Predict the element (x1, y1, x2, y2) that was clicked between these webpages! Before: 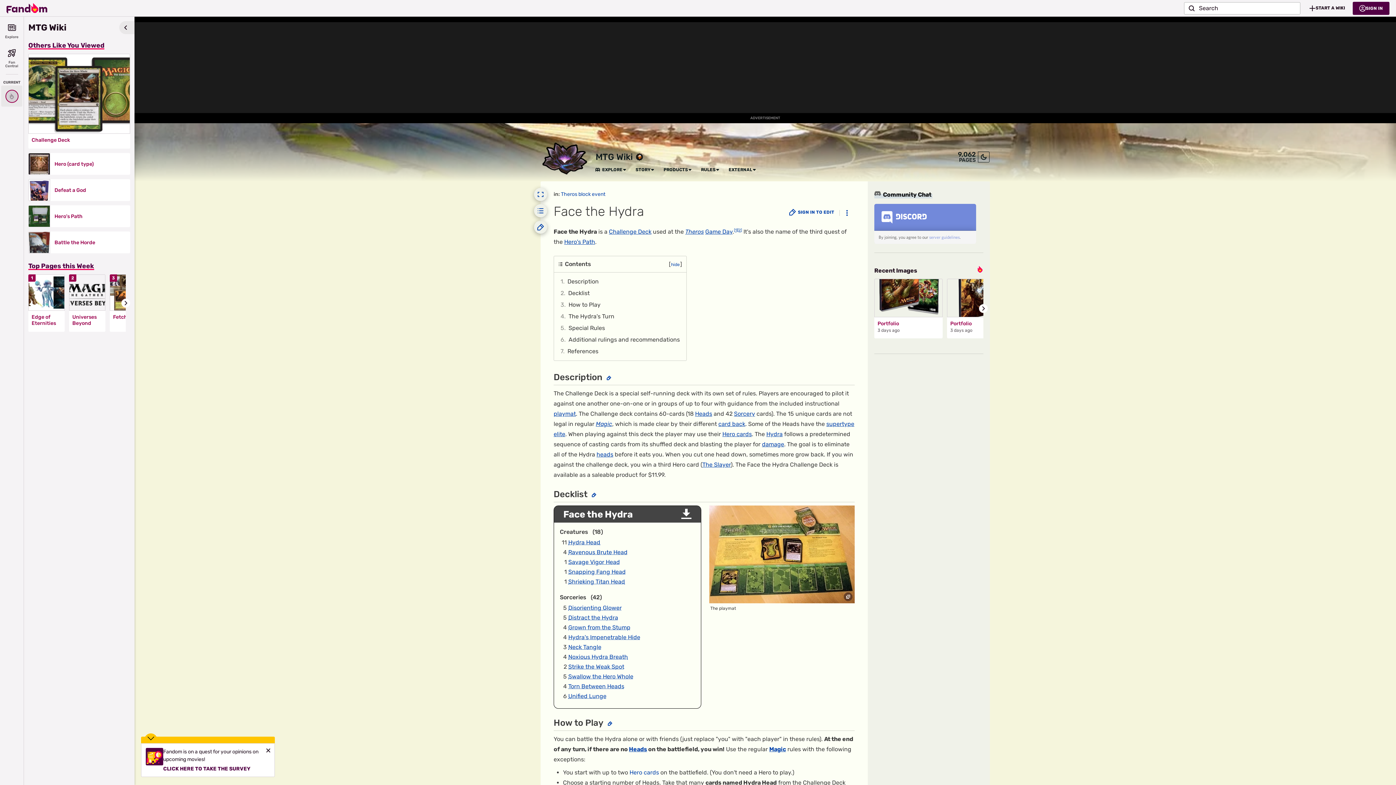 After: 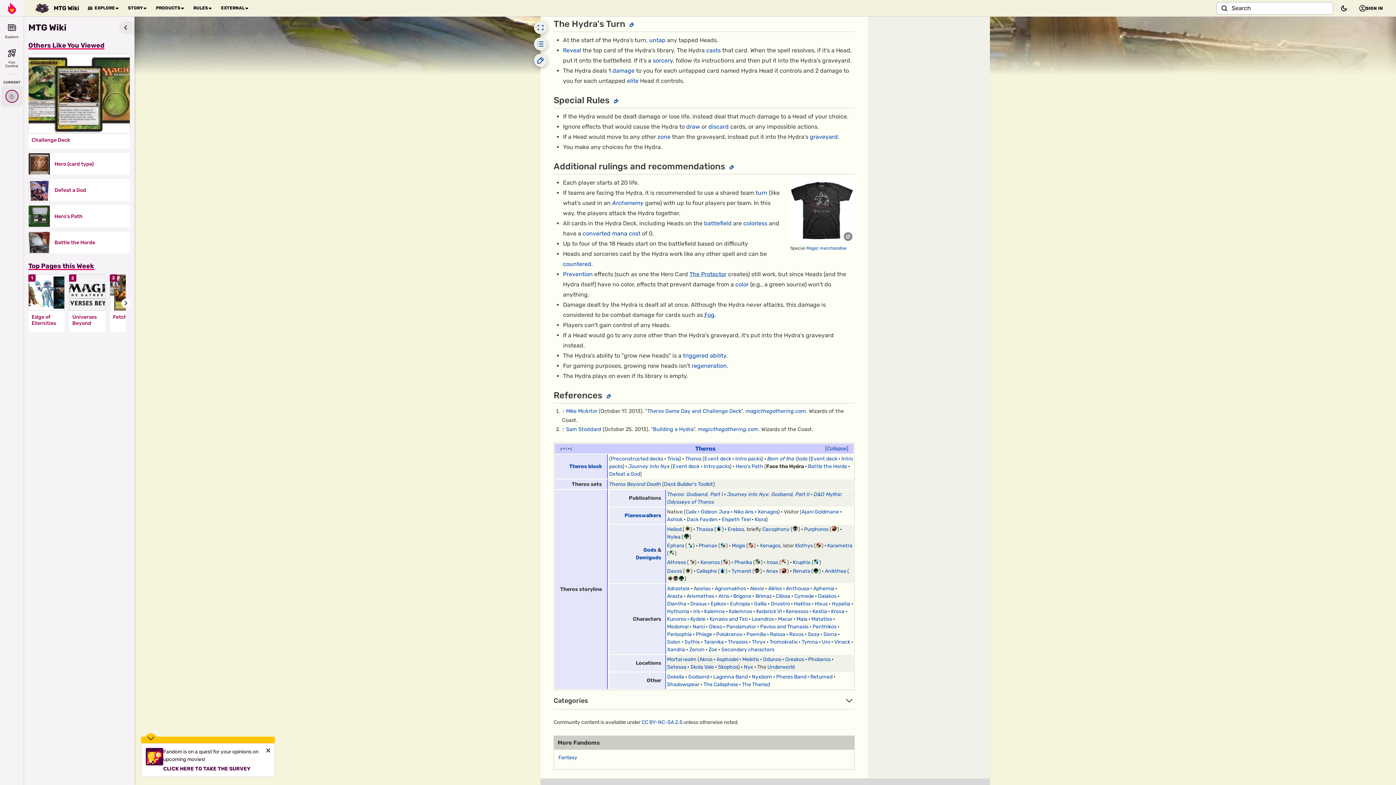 Action: label: 4	The Hydra's Turn bbox: (558, 310, 682, 322)